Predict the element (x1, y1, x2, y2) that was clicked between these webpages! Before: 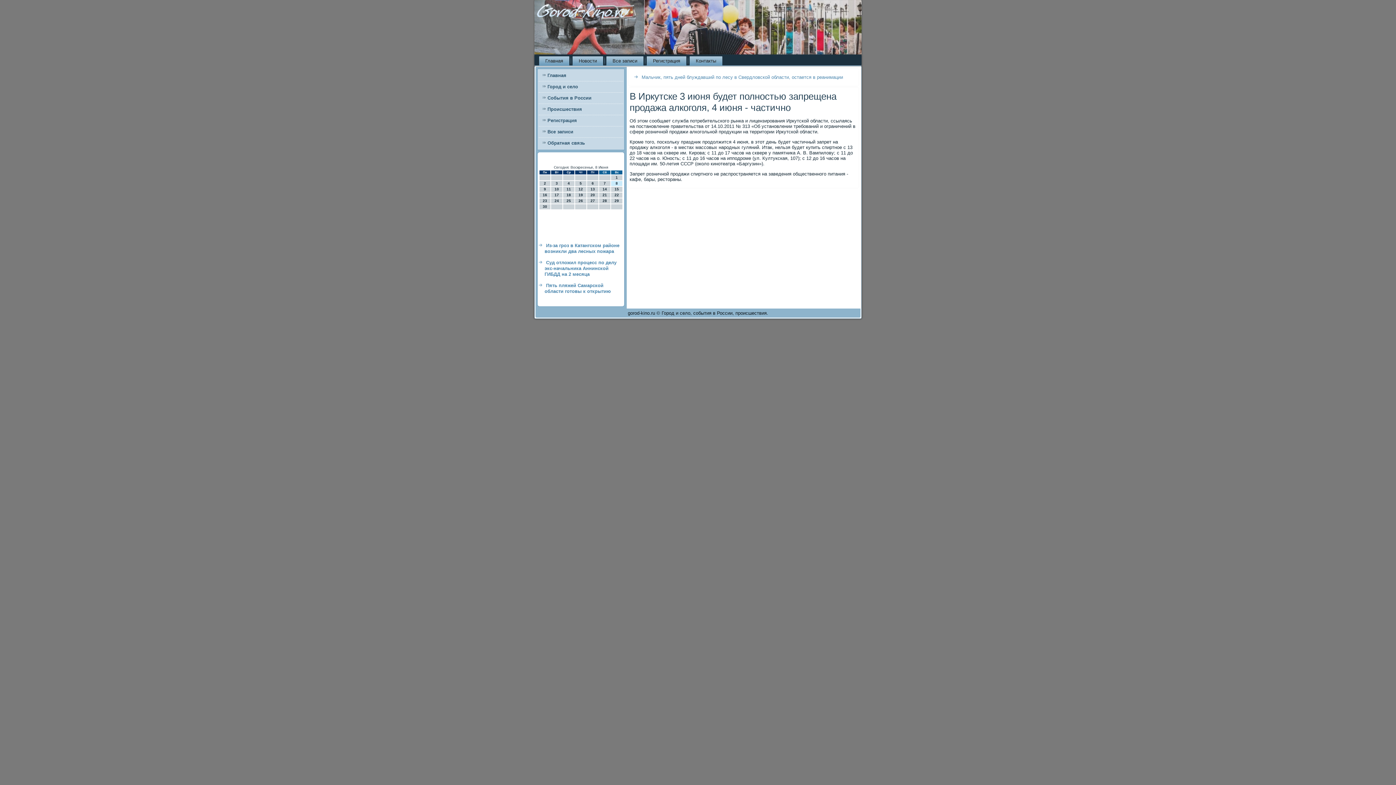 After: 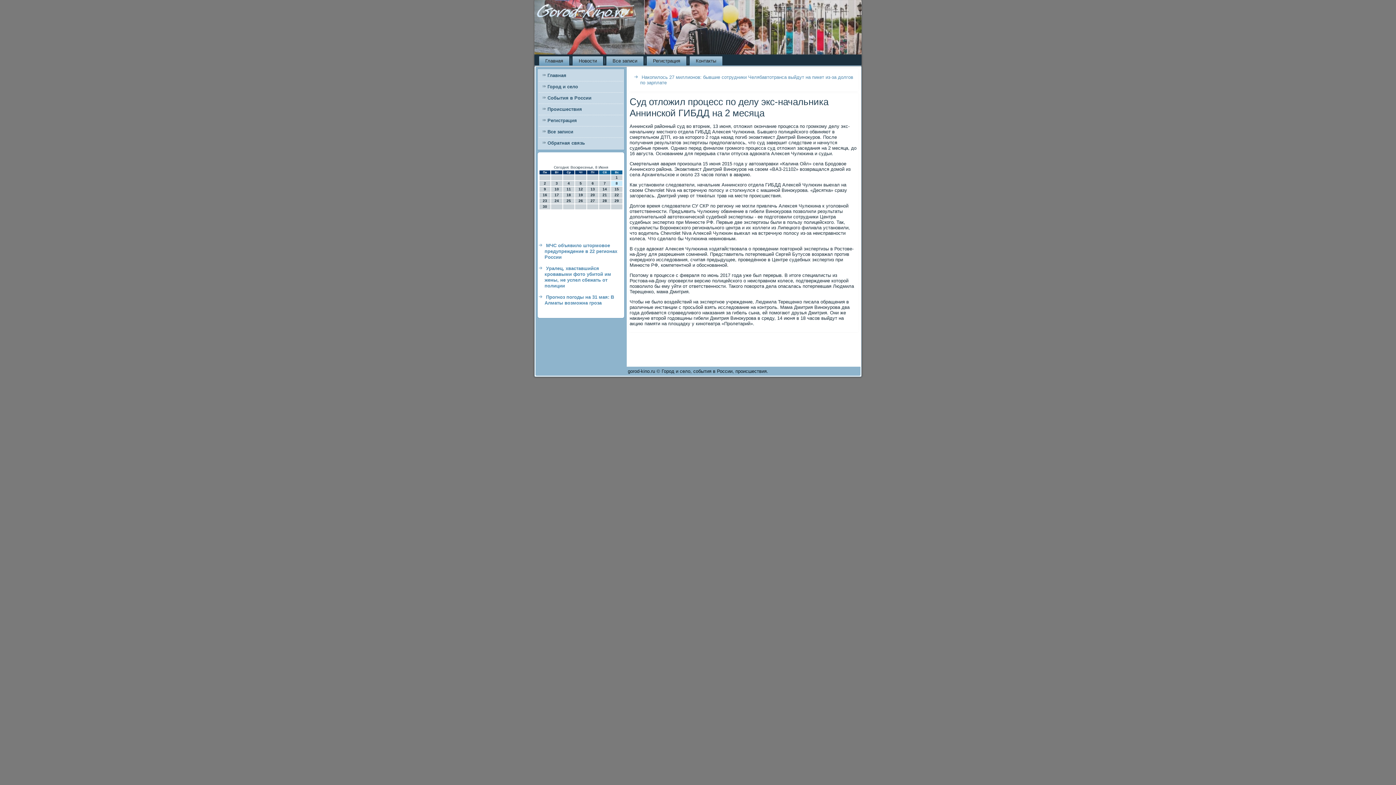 Action: bbox: (544, 260, 616, 277) label: Суд отложил процесс по делу экс-начальника Аннинской ГИБДД на 2 месяца